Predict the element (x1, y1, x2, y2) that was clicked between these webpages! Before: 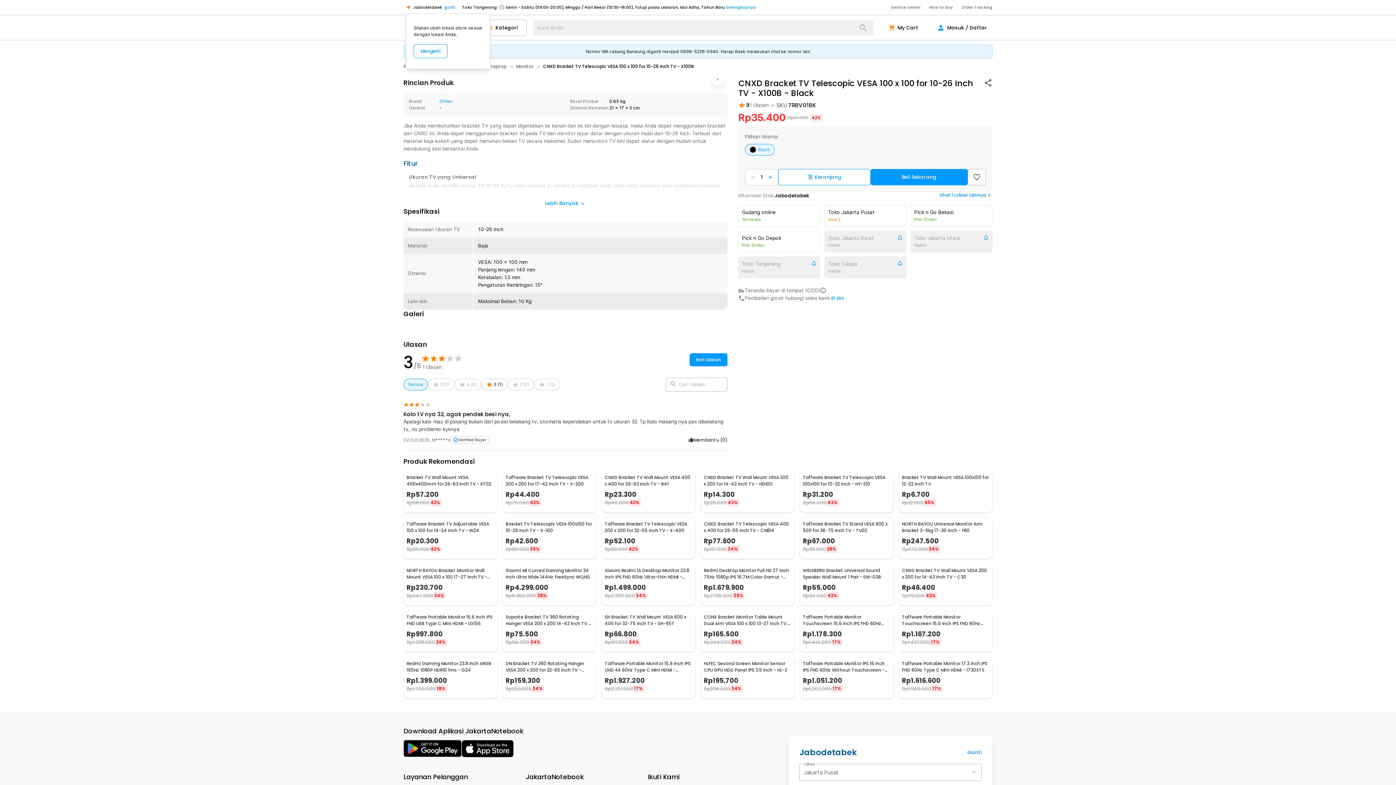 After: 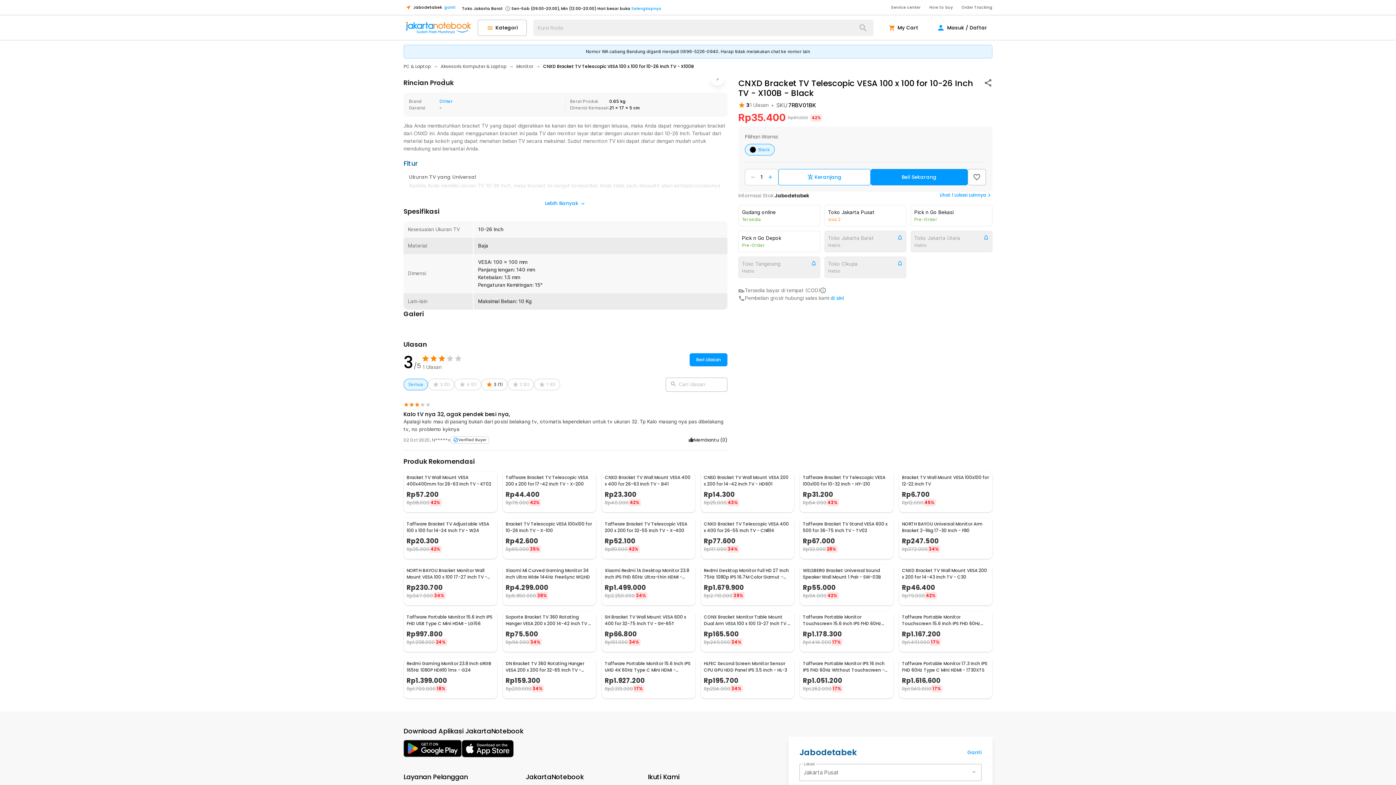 Action: label: Mengerti bbox: (413, 44, 447, 58)